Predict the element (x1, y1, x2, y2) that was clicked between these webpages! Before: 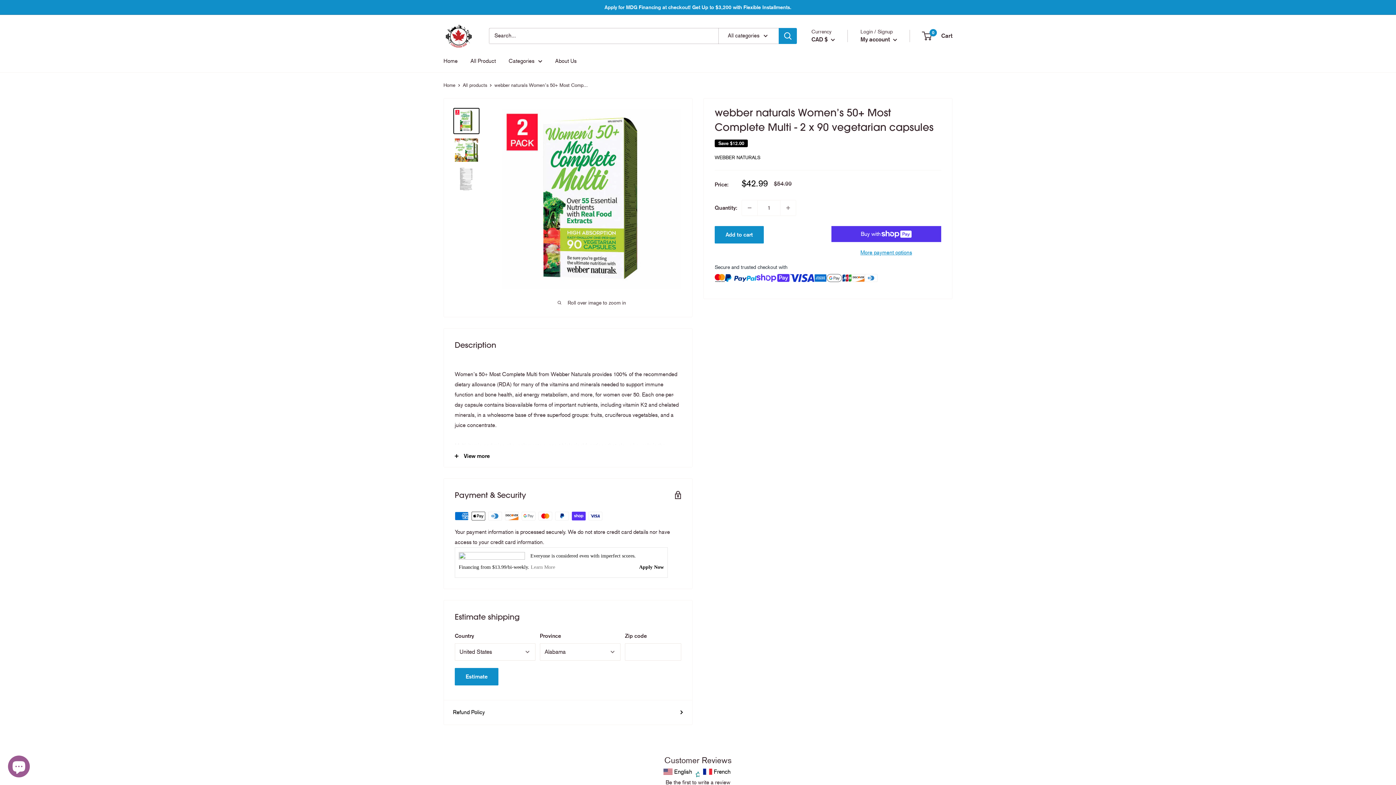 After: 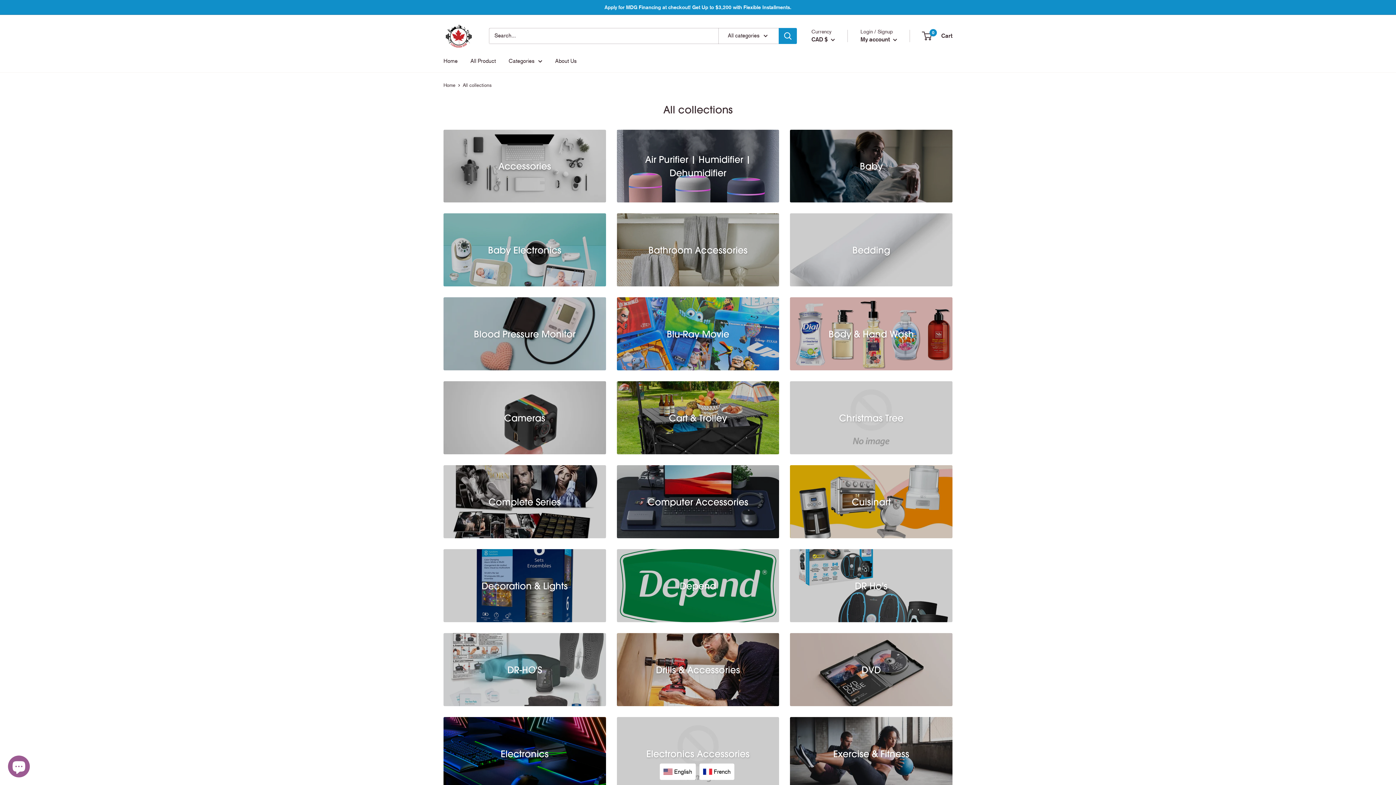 Action: bbox: (508, 55, 542, 66) label: Categories